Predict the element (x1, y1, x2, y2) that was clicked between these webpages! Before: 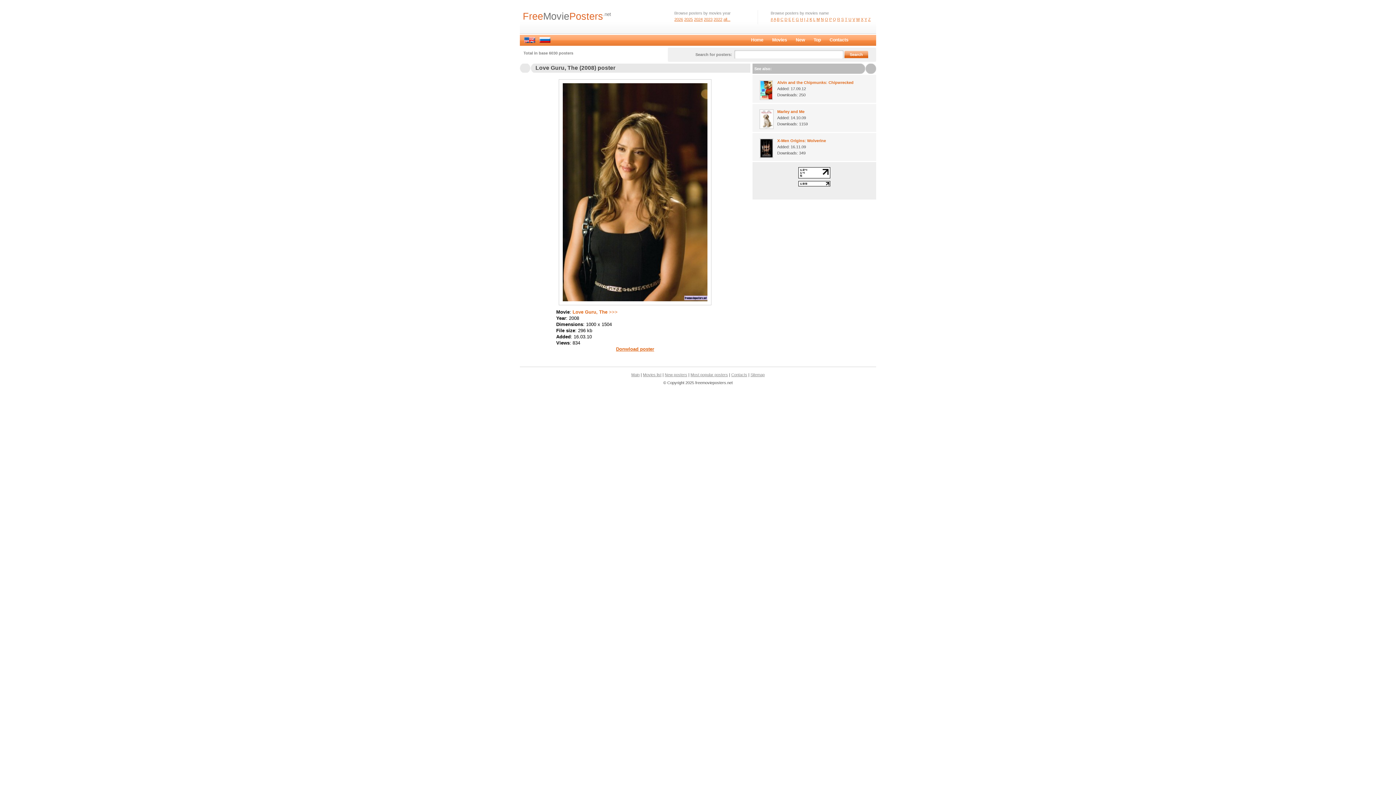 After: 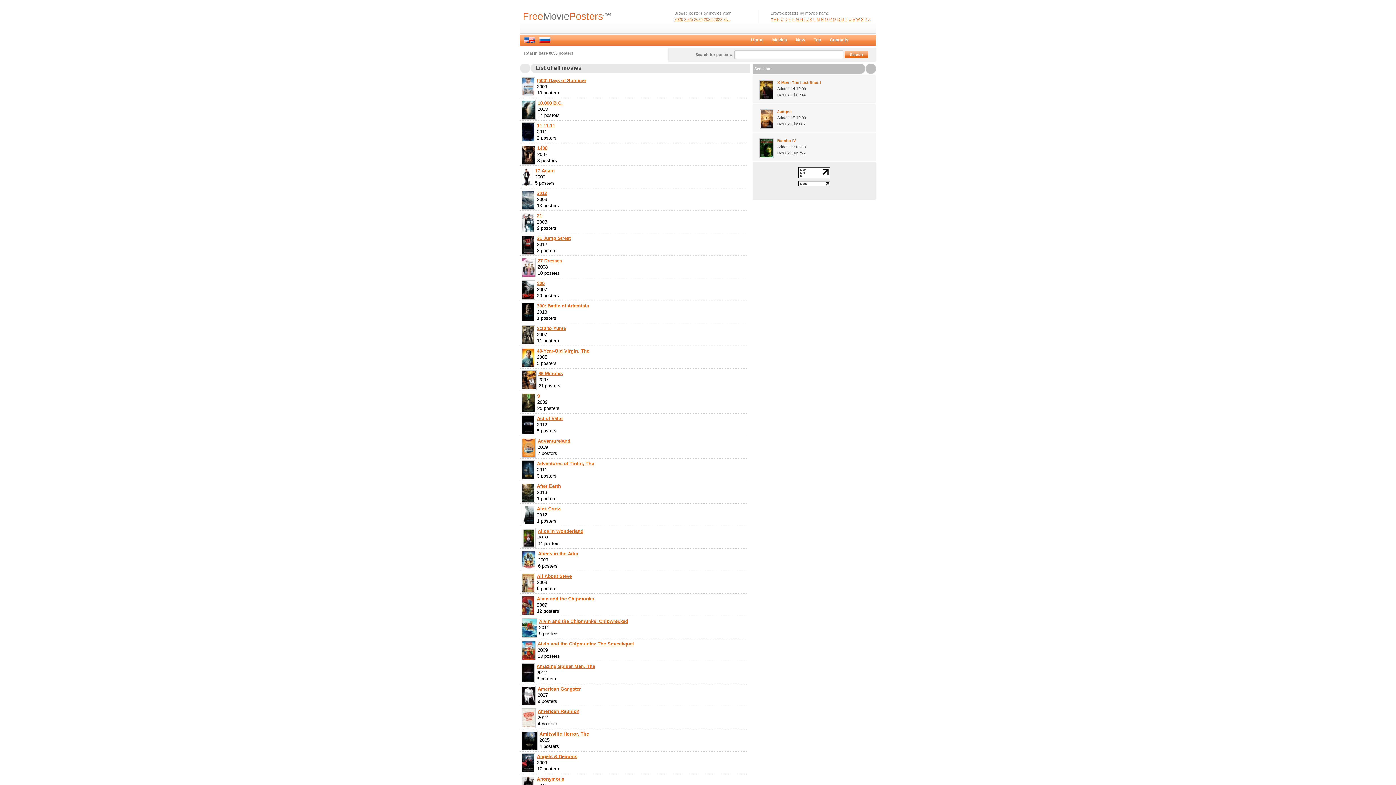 Action: label: Movies bbox: (772, 37, 787, 42)